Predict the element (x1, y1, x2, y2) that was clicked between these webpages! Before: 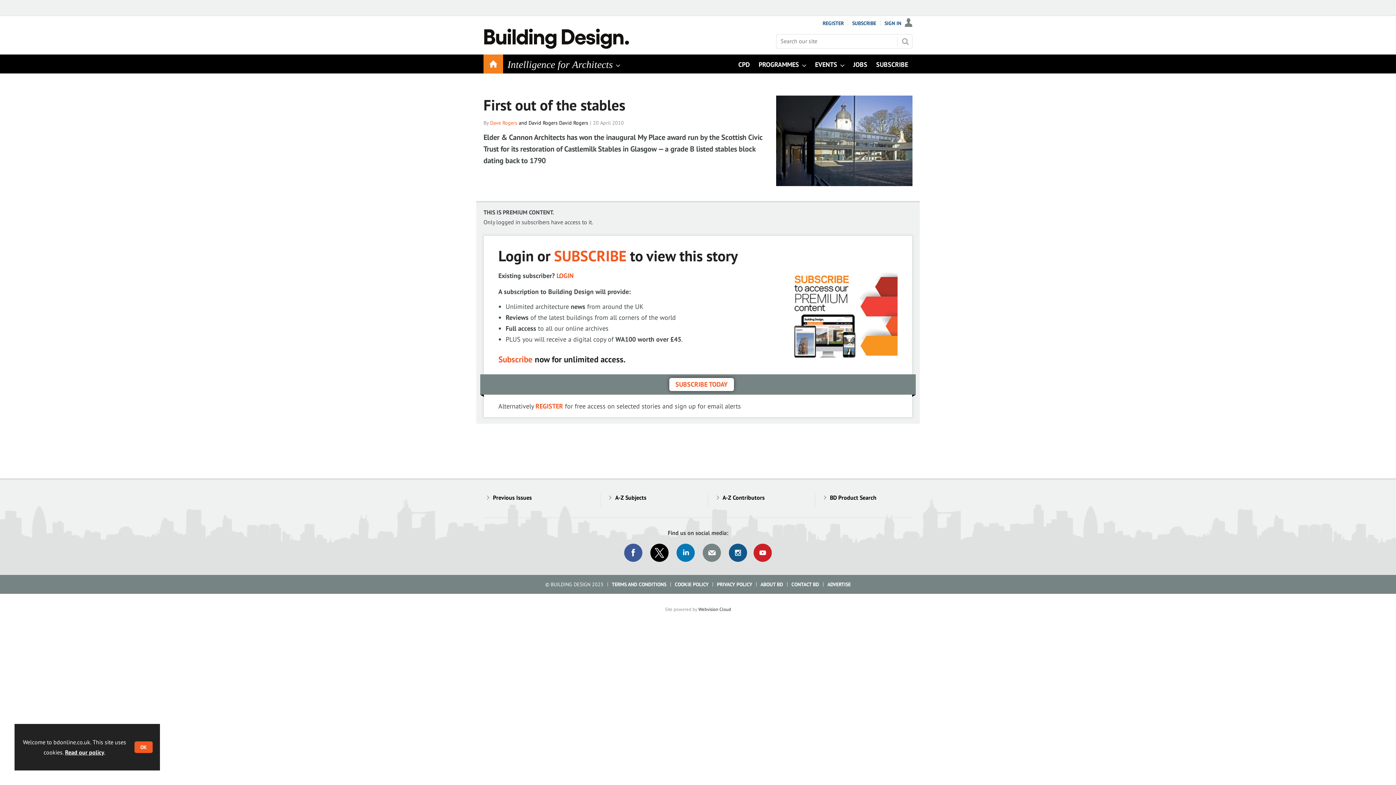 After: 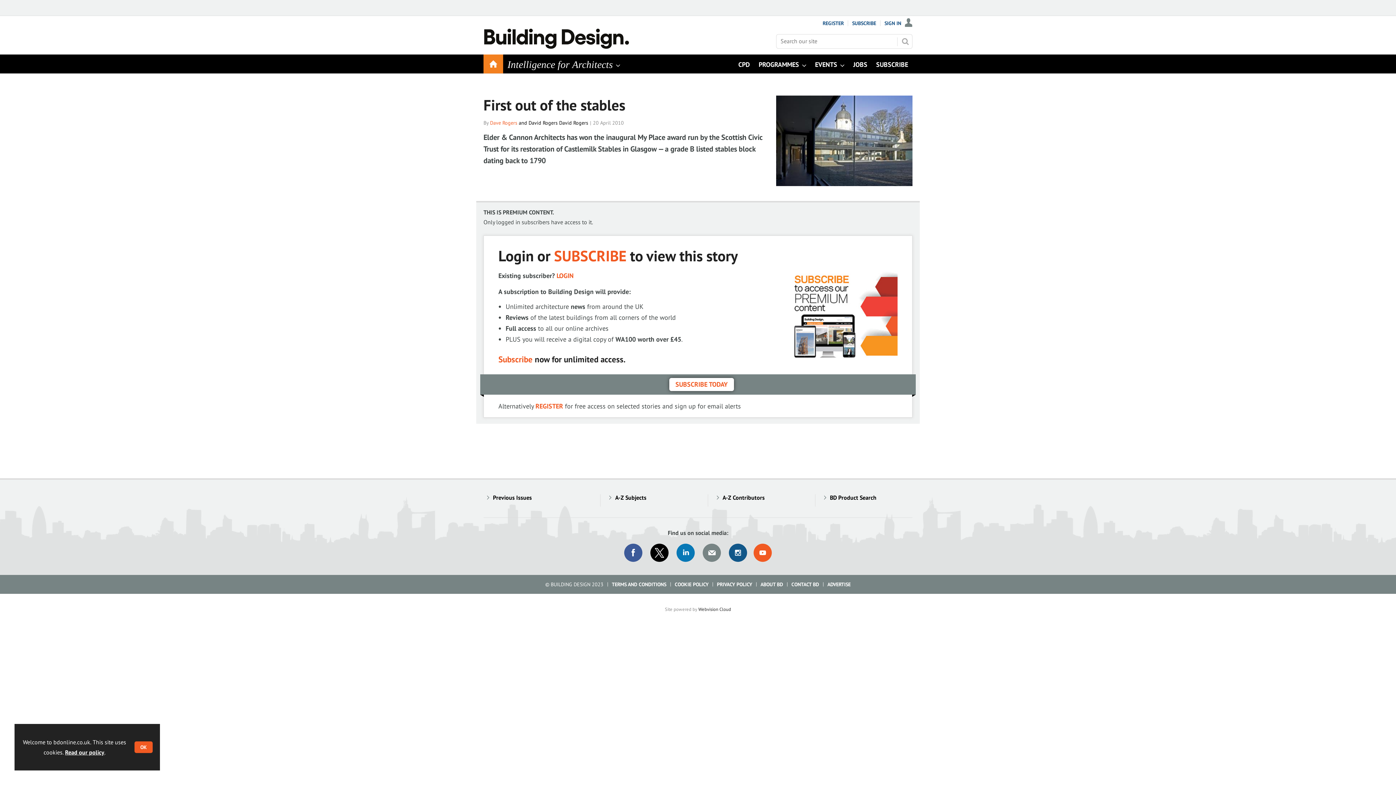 Action: bbox: (753, 543, 772, 562)